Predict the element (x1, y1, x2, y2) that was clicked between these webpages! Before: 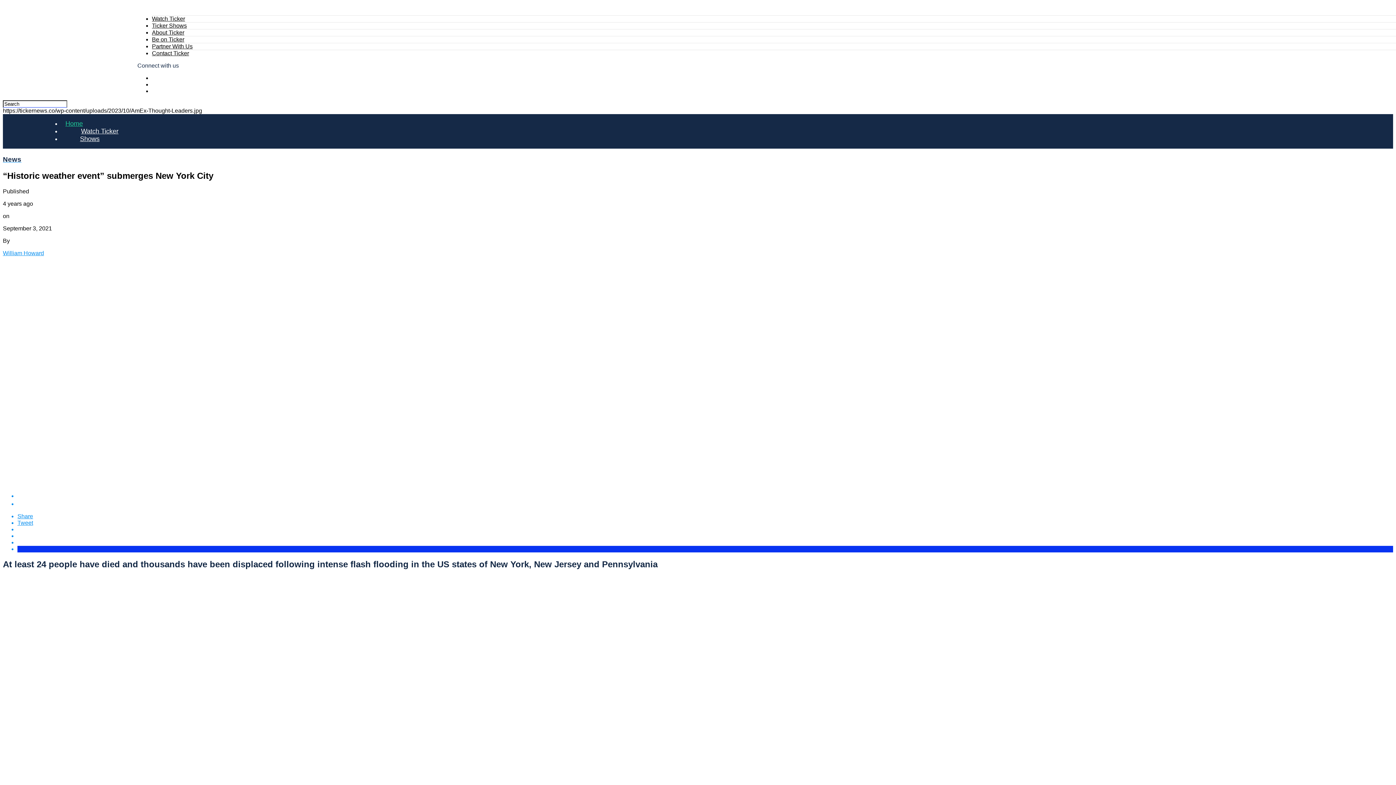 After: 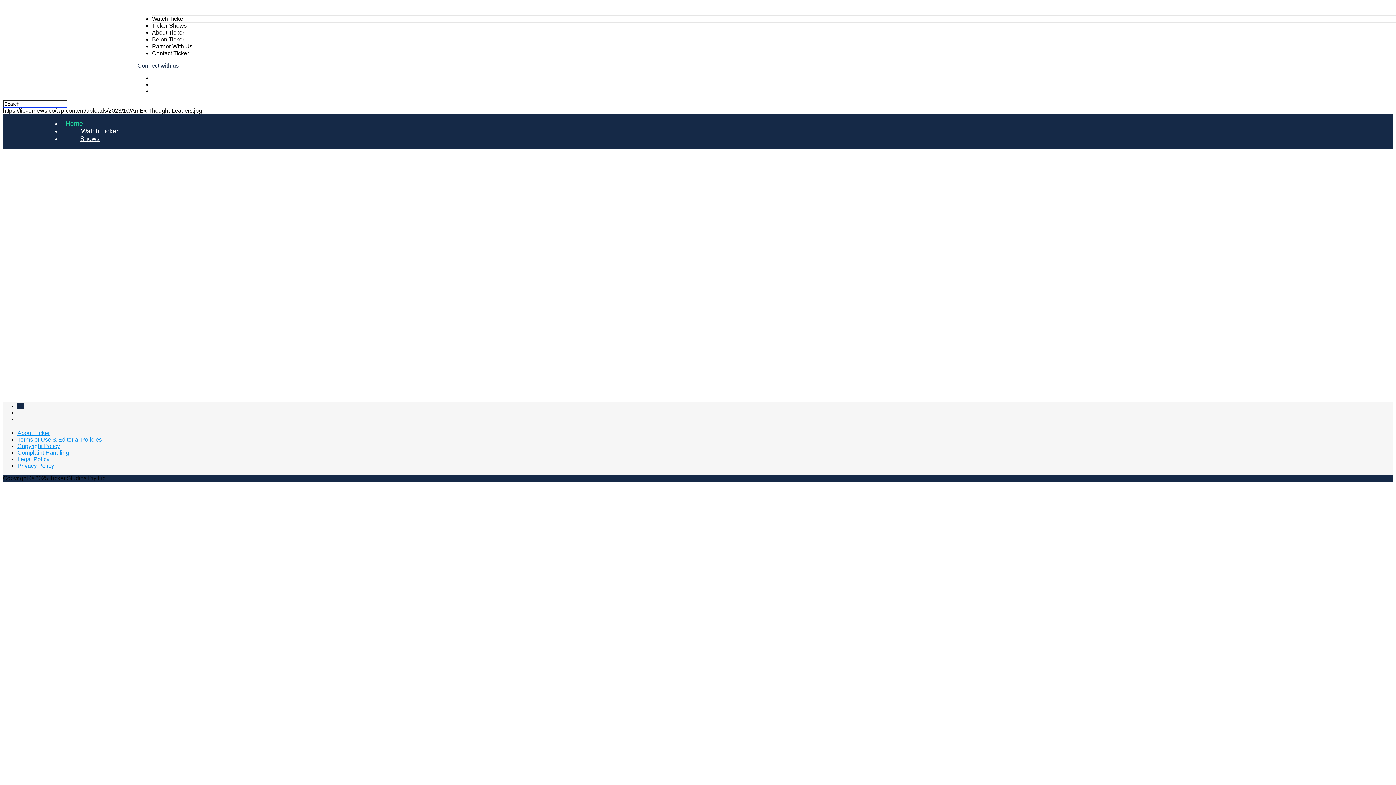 Action: label: Shows bbox: (61, 129, 104, 148)